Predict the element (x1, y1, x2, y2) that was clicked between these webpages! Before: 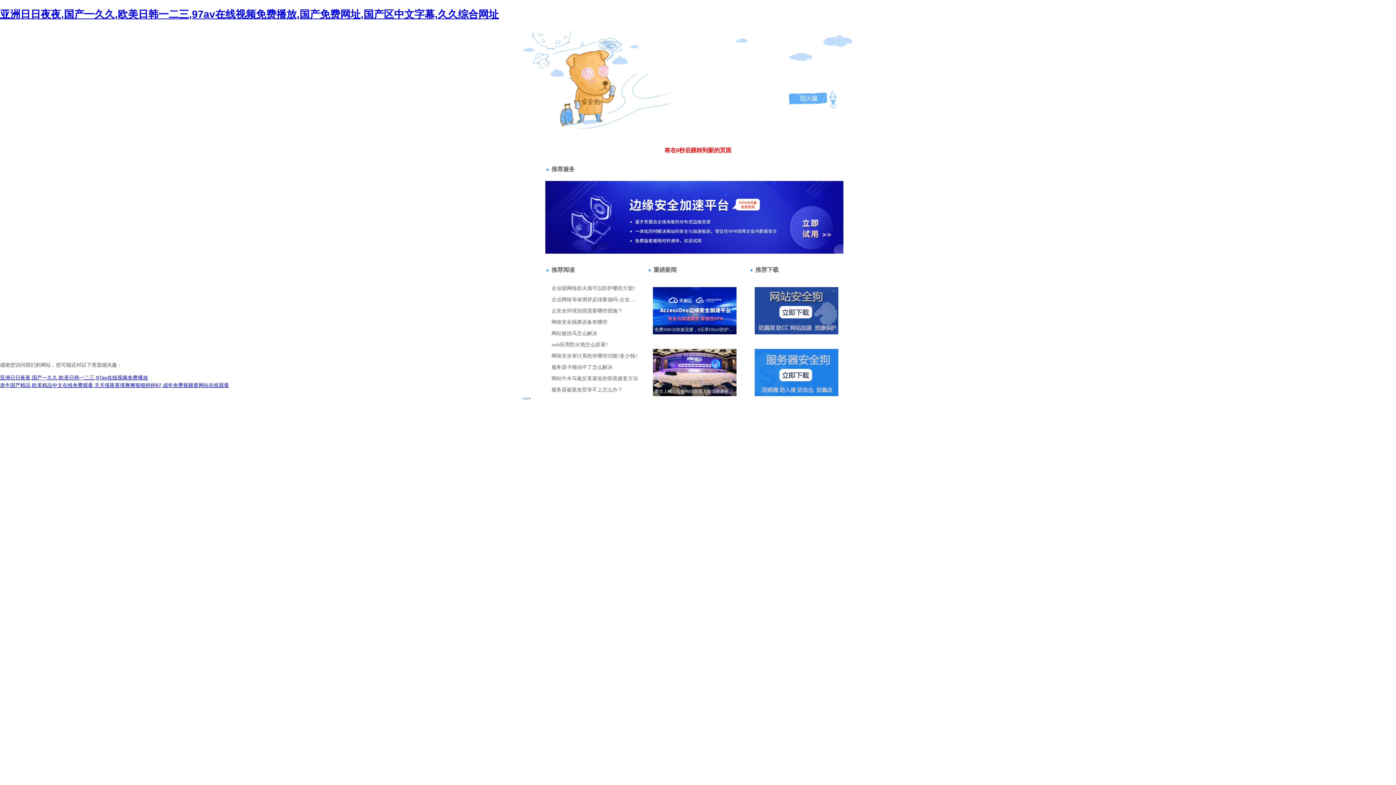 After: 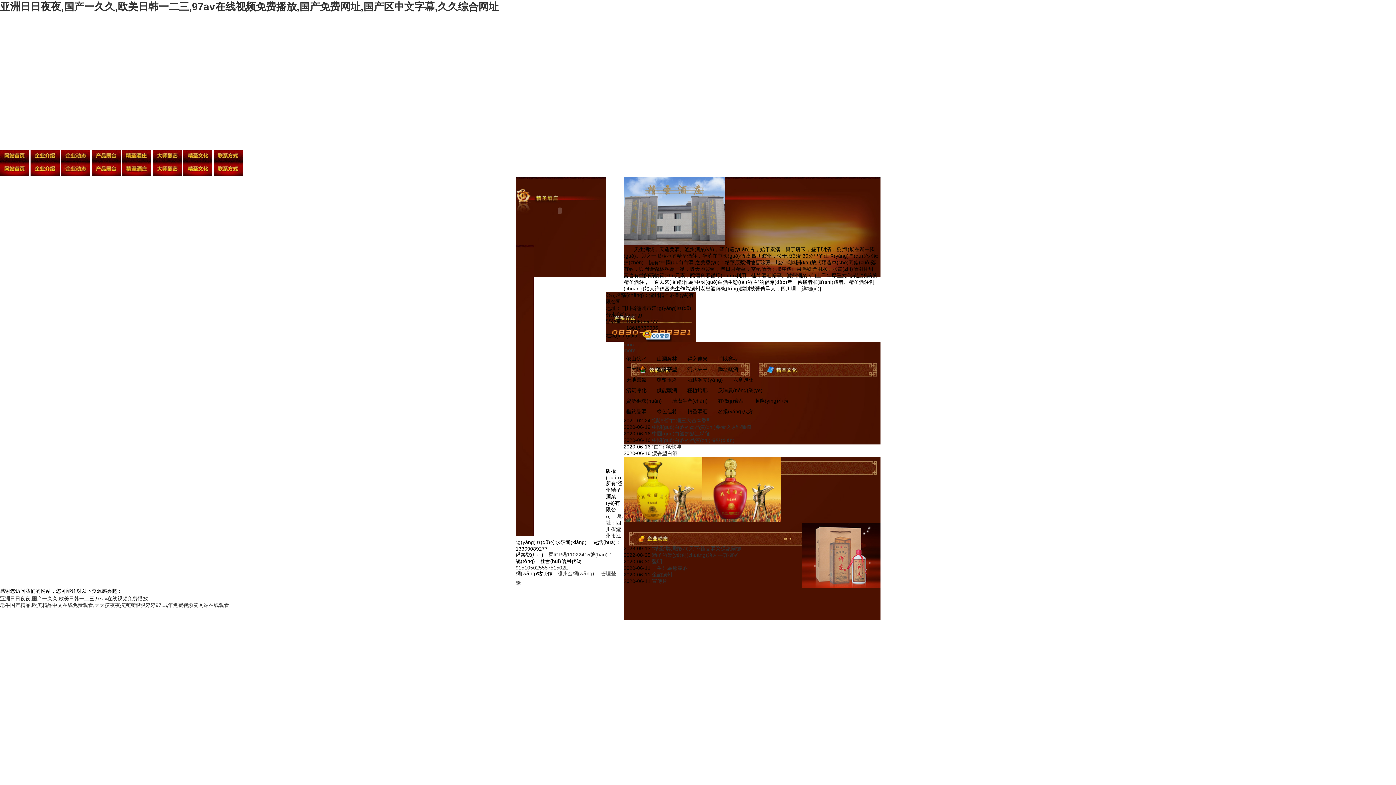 Action: bbox: (0, 8, 498, 19) label: 亚洲日日夜夜,国产一久久,欧美日韩一二三,97av在线视频免费播放,国产免费网址,国产区中文字幕,久久综合网址